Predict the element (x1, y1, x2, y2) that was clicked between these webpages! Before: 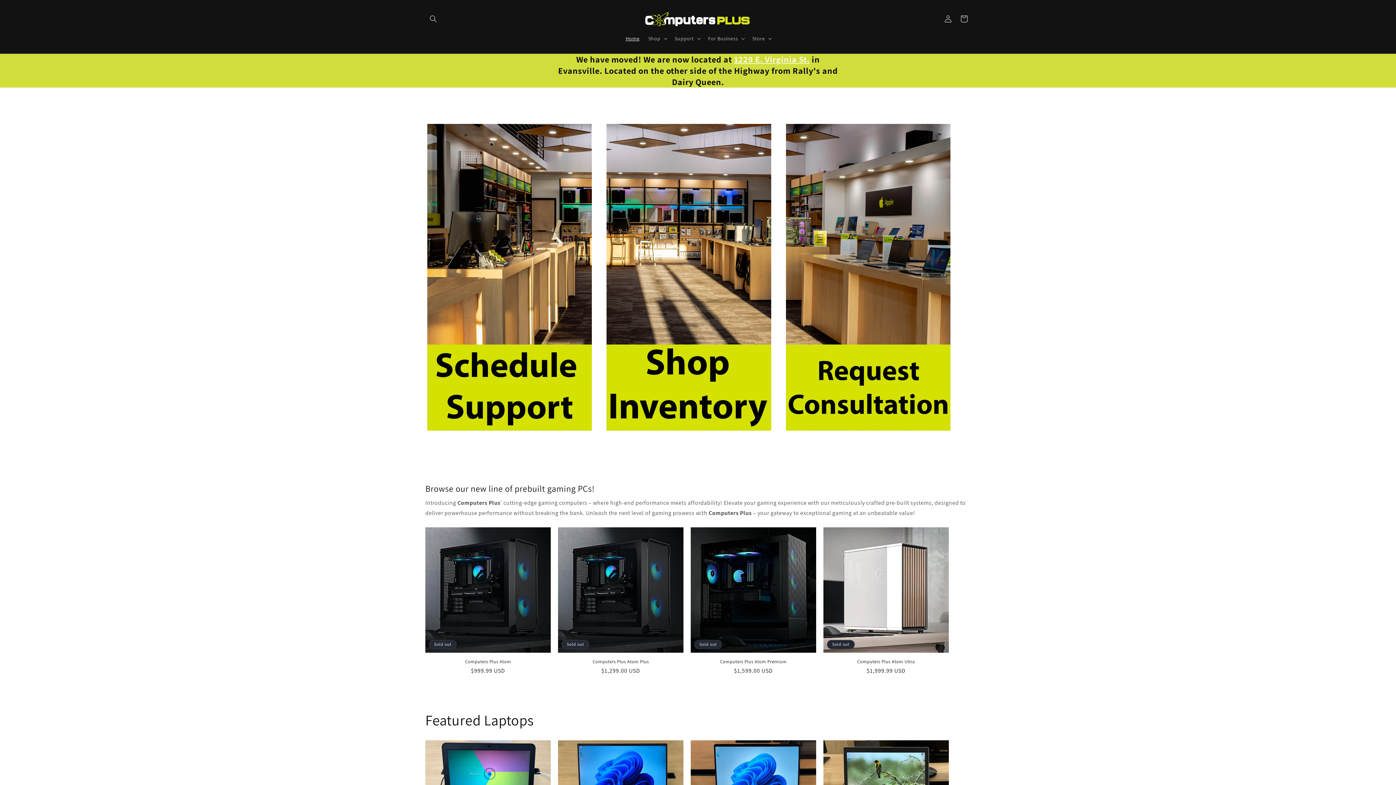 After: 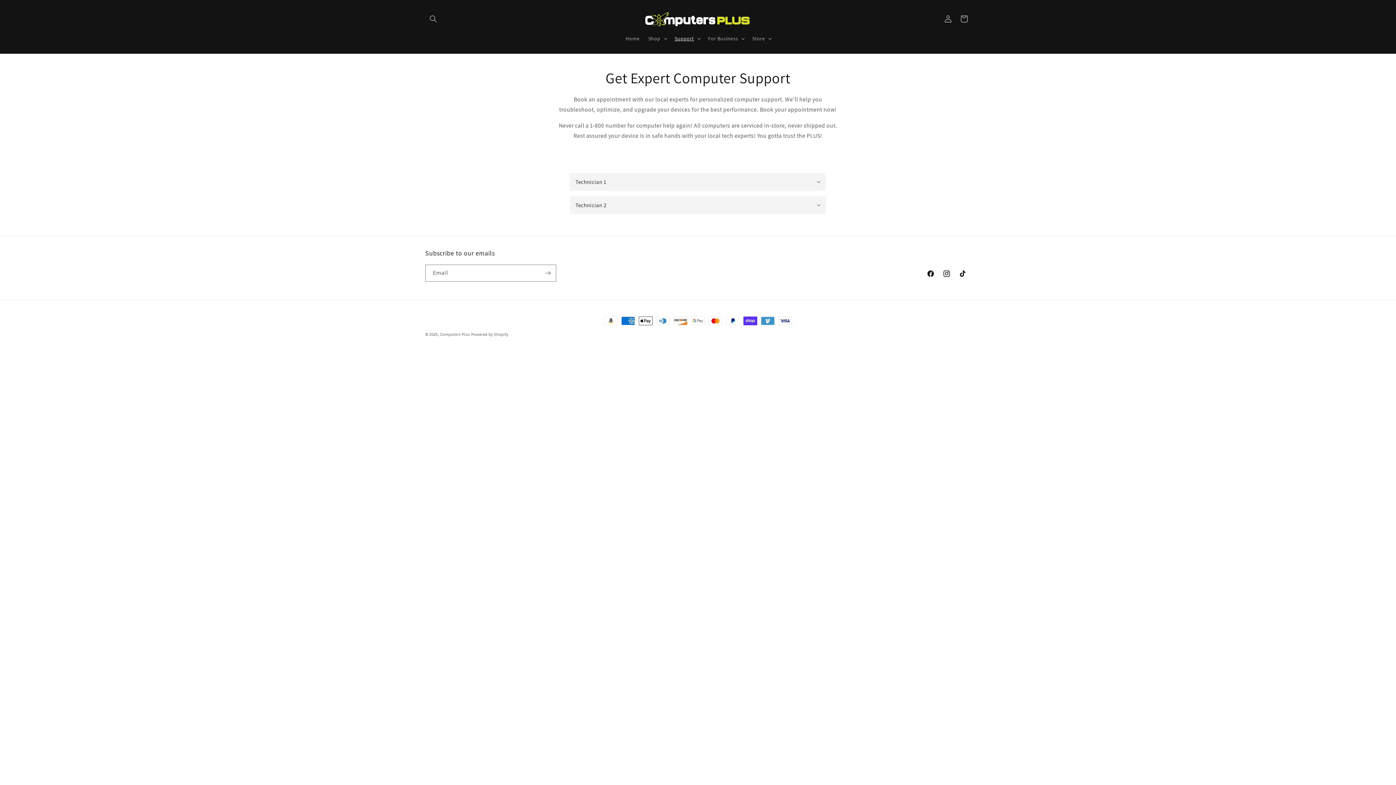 Action: bbox: (421, 123, 597, 431)